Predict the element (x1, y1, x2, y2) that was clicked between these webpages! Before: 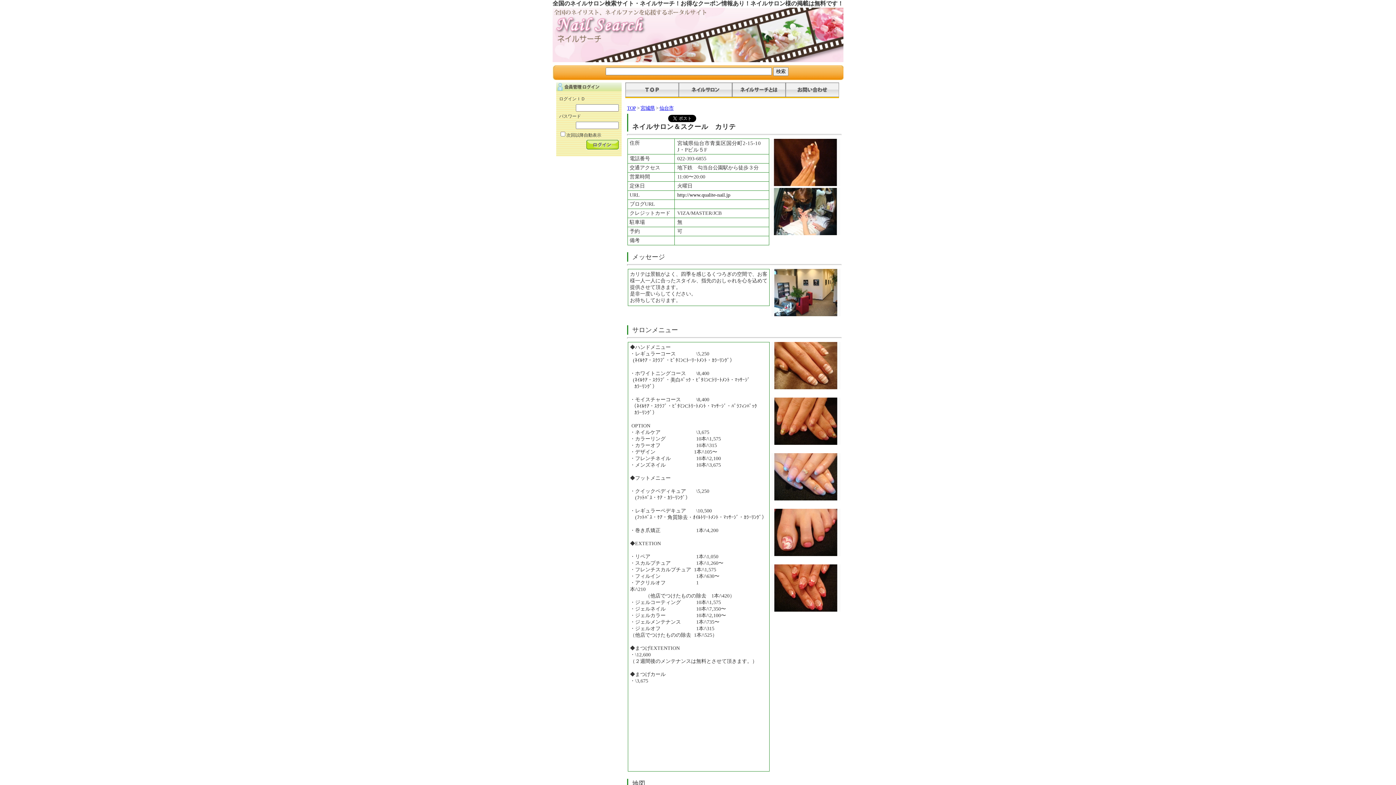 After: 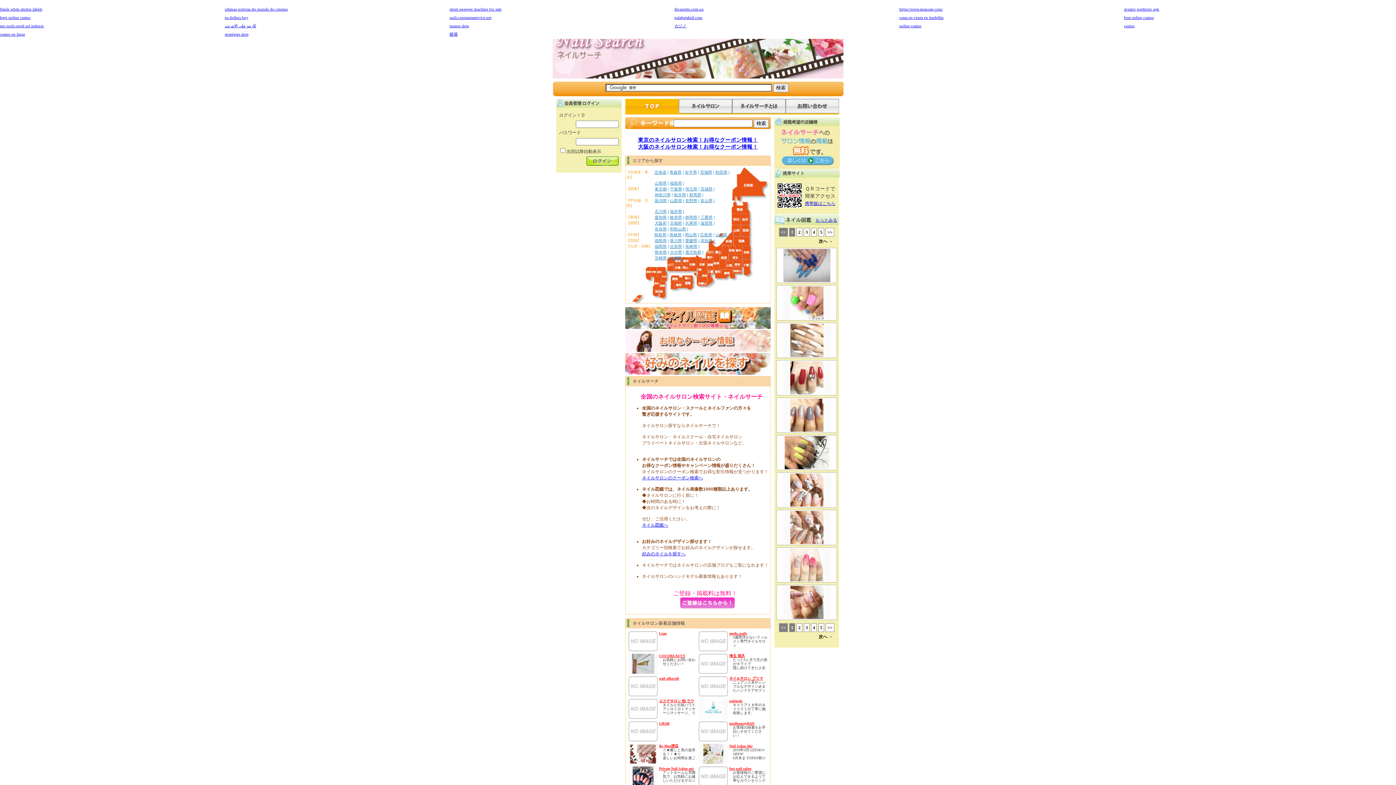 Action: label: TOP bbox: (627, 105, 636, 110)